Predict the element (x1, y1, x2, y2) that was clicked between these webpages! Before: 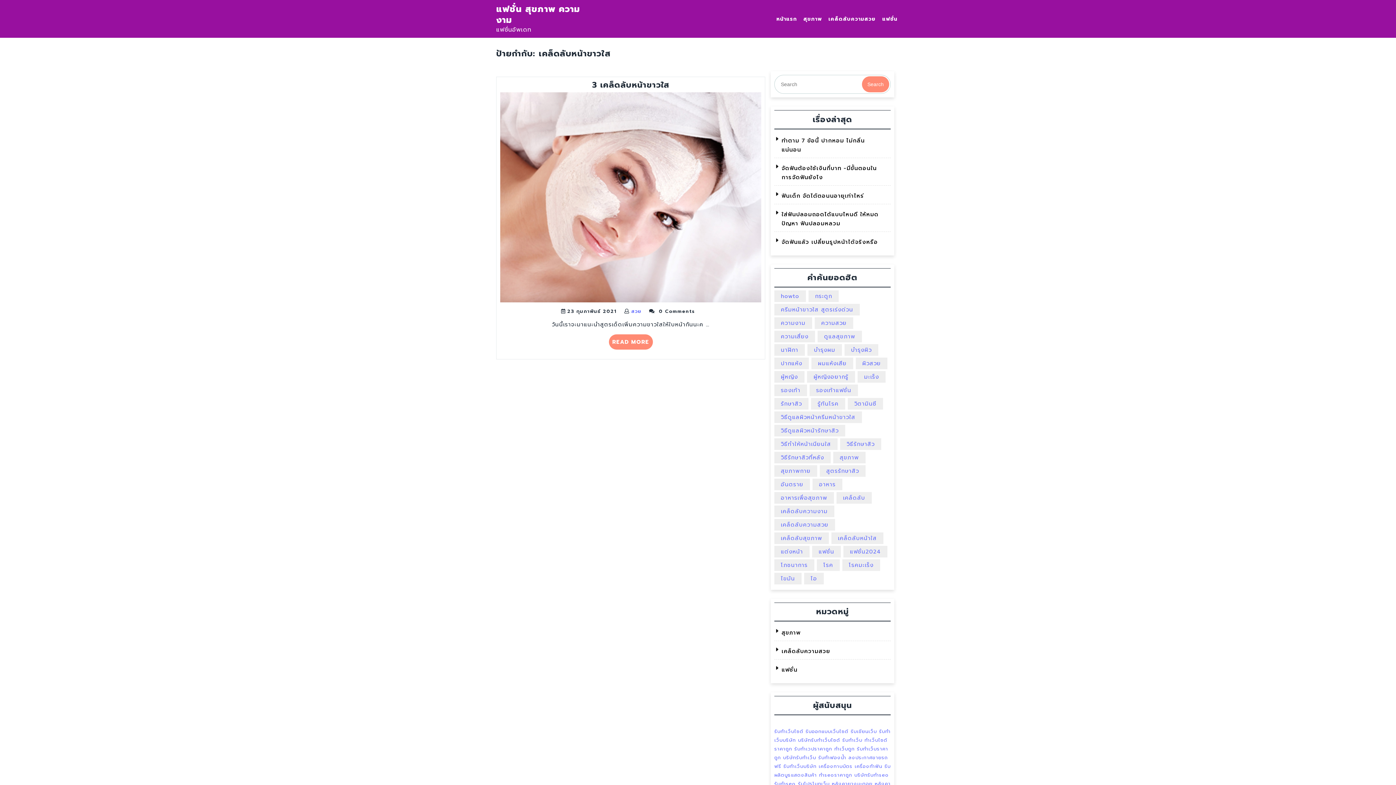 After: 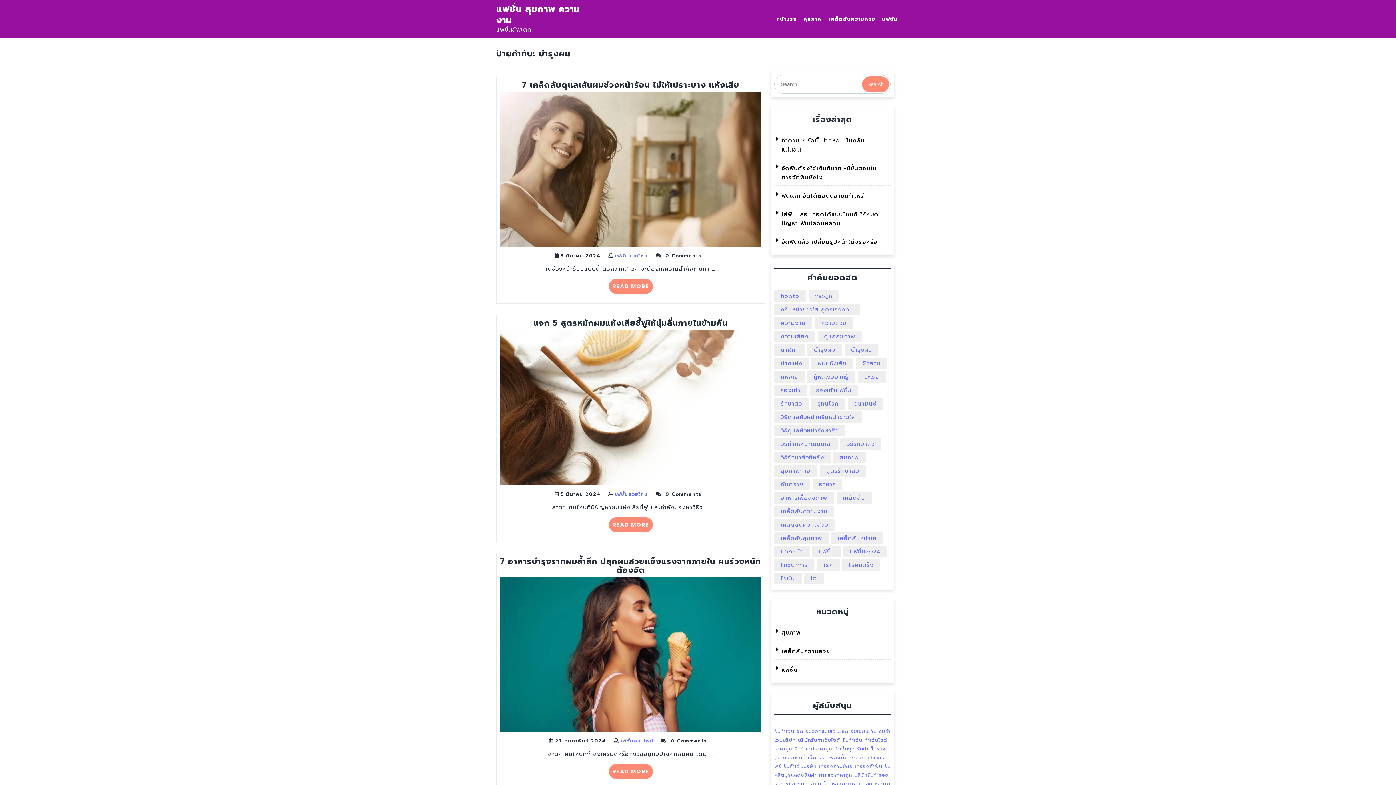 Action: bbox: (807, 344, 842, 355) label: บำรุงผม (4 รายการ)